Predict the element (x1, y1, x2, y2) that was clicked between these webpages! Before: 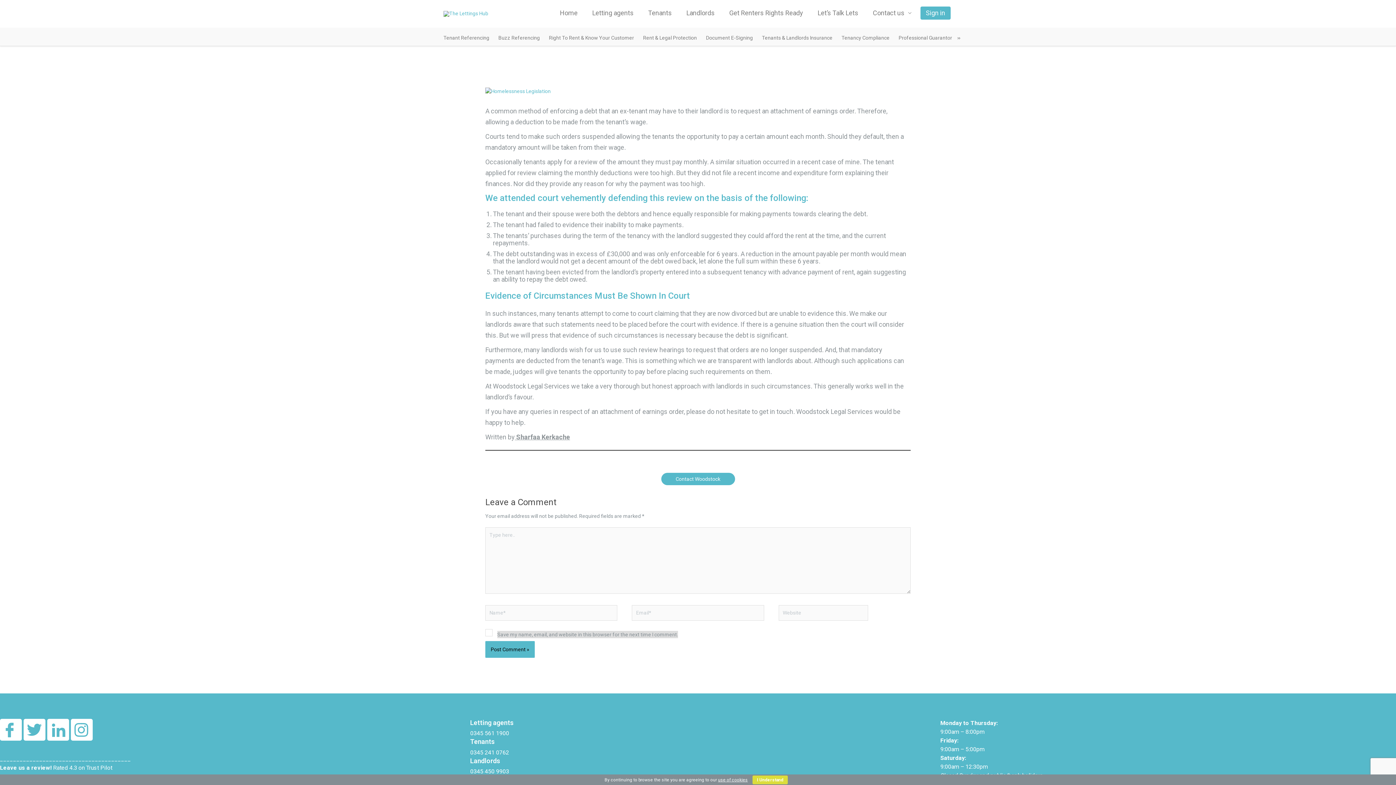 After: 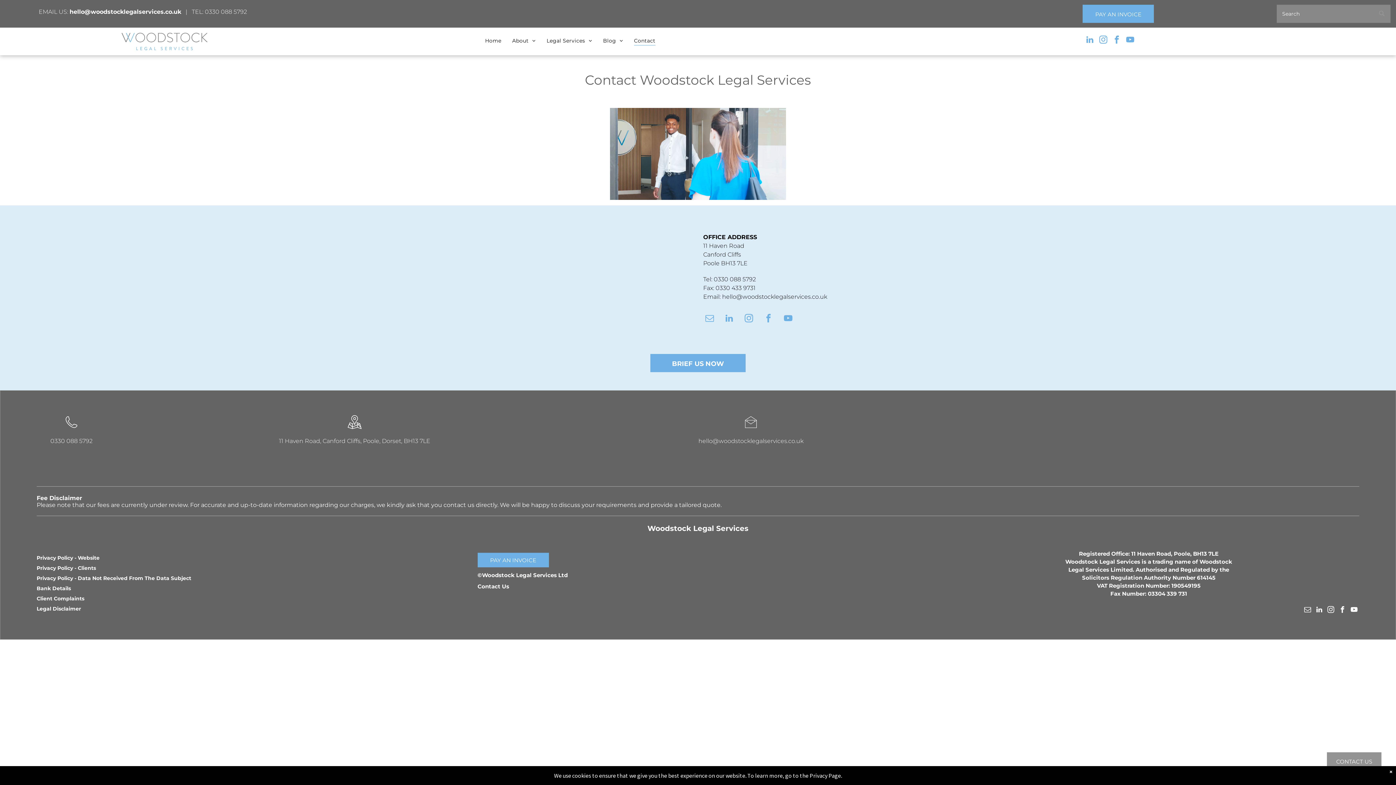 Action: bbox: (661, 473, 735, 485) label: Contact Woodstock